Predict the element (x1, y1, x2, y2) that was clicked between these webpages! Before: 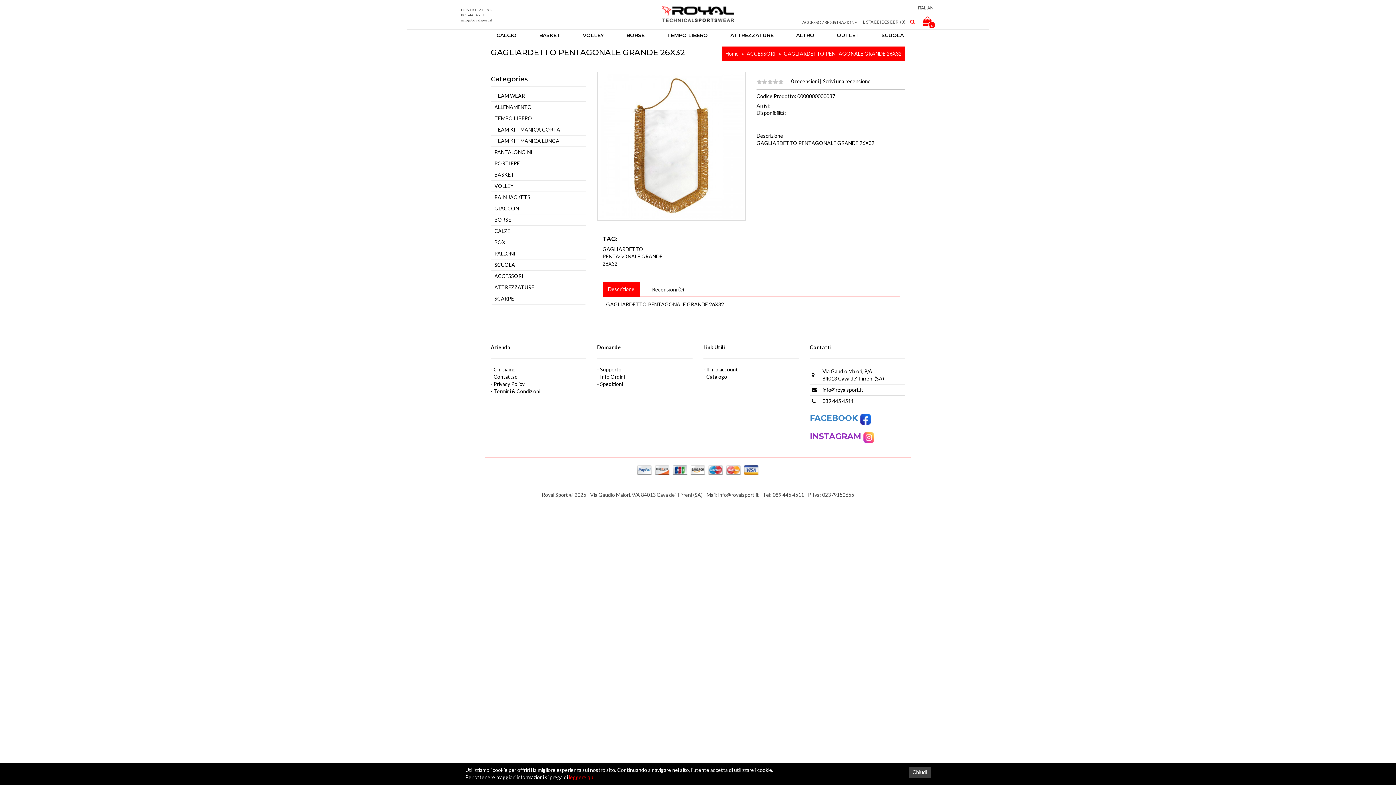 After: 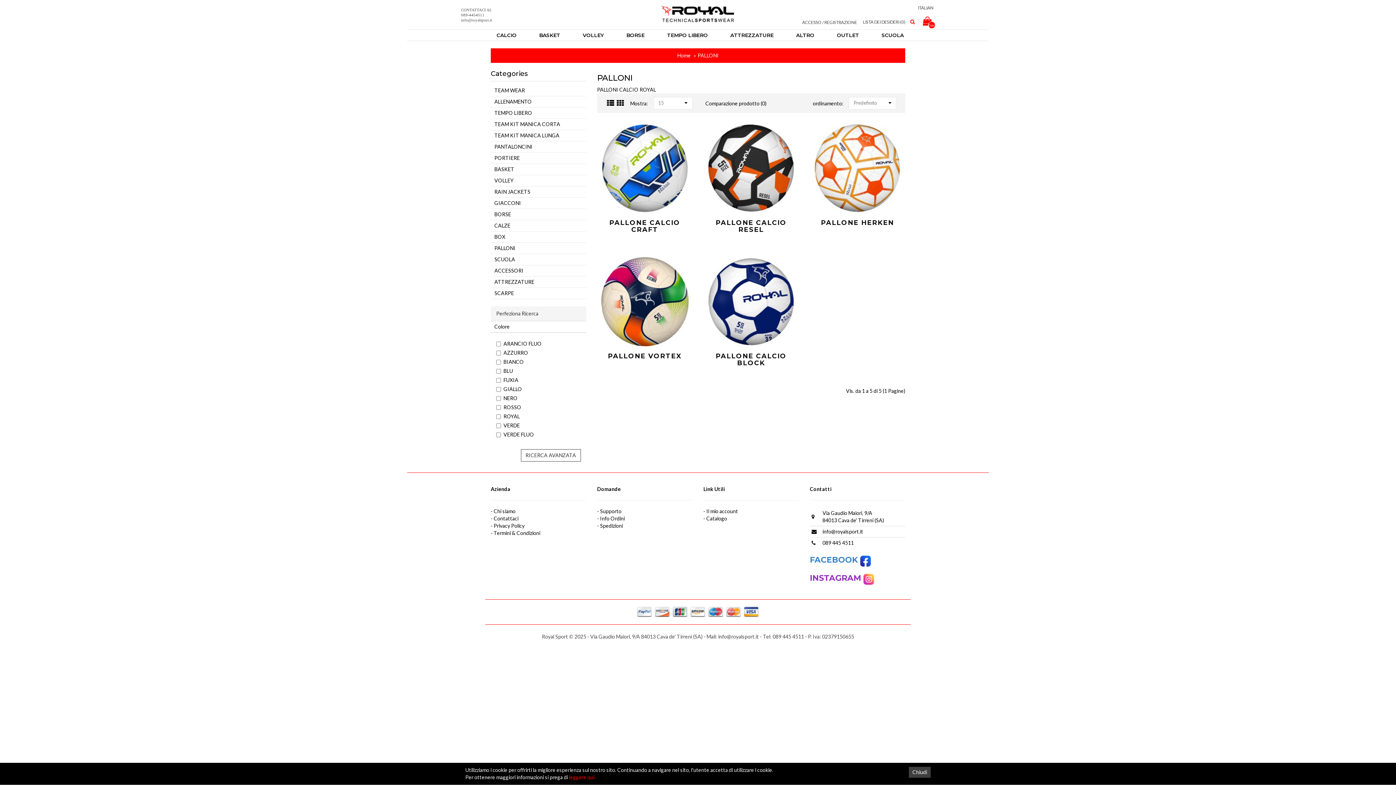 Action: label: PALLONI bbox: (490, 248, 586, 259)